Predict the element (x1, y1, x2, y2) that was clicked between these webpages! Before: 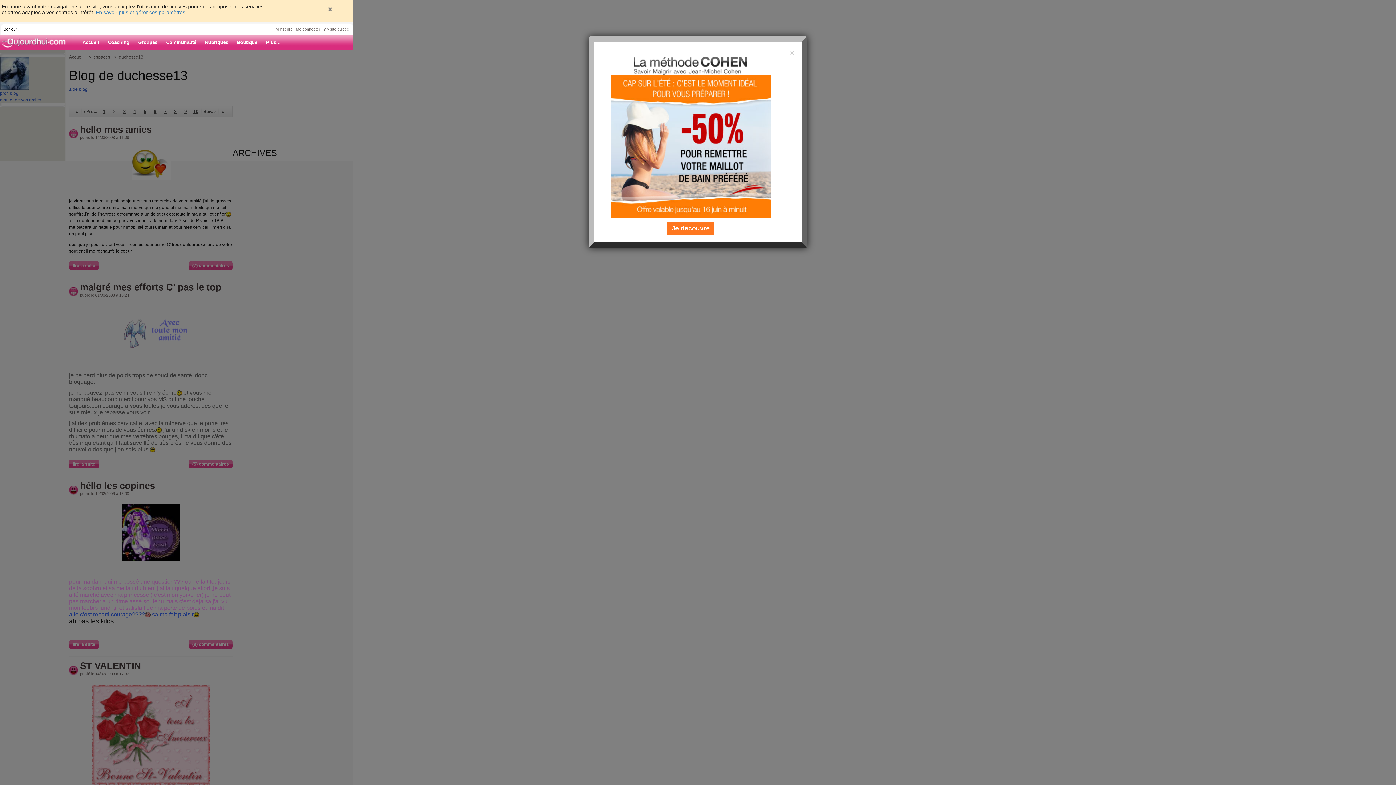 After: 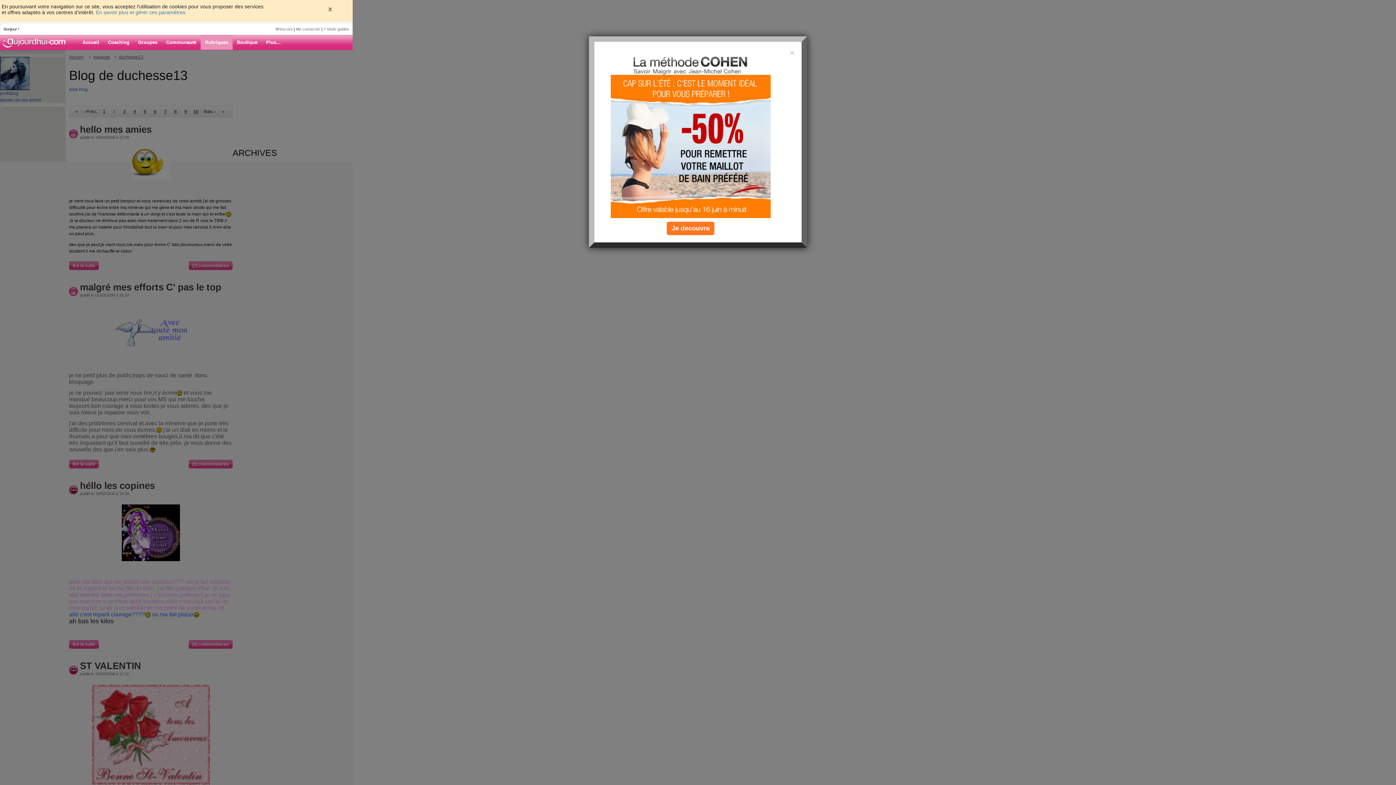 Action: label: Rubriques bbox: (200, 35, 232, 49)